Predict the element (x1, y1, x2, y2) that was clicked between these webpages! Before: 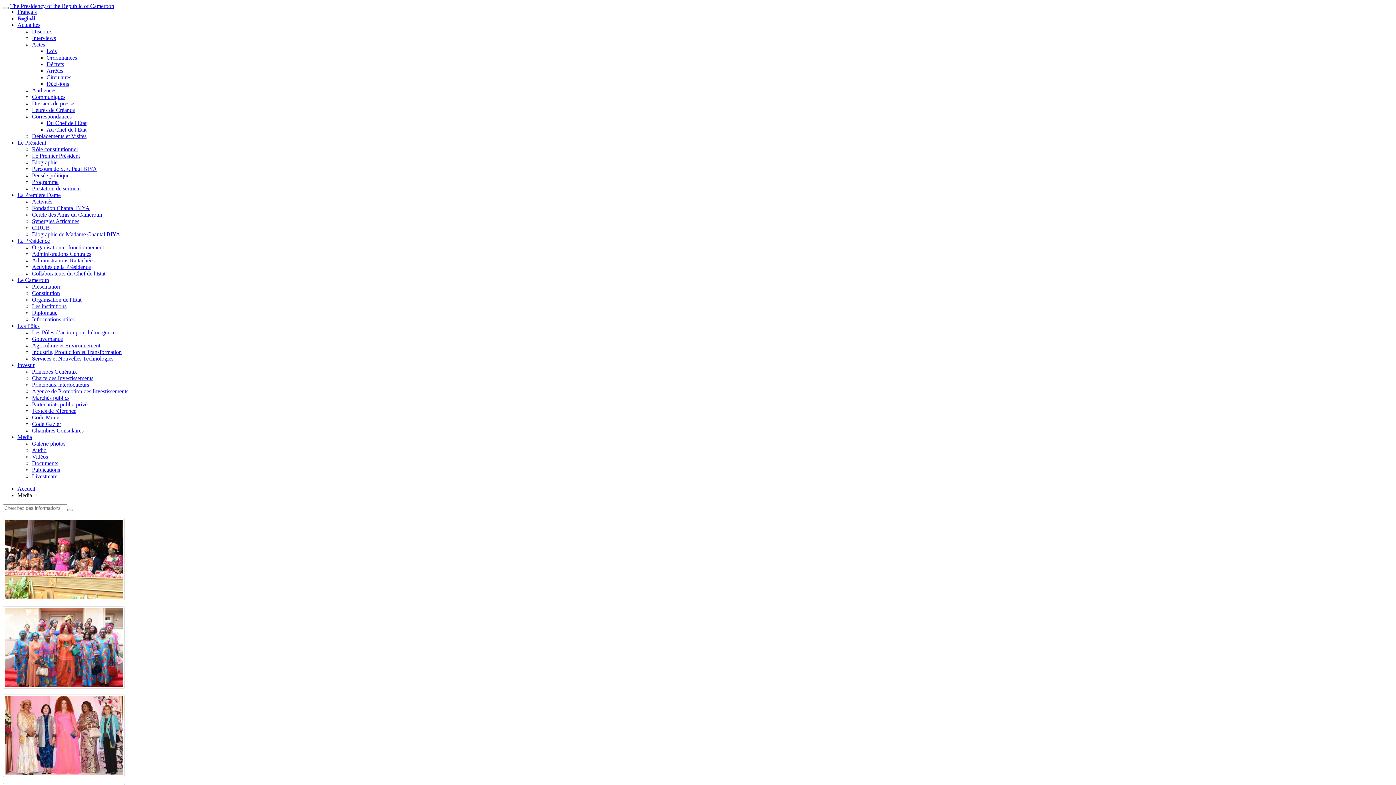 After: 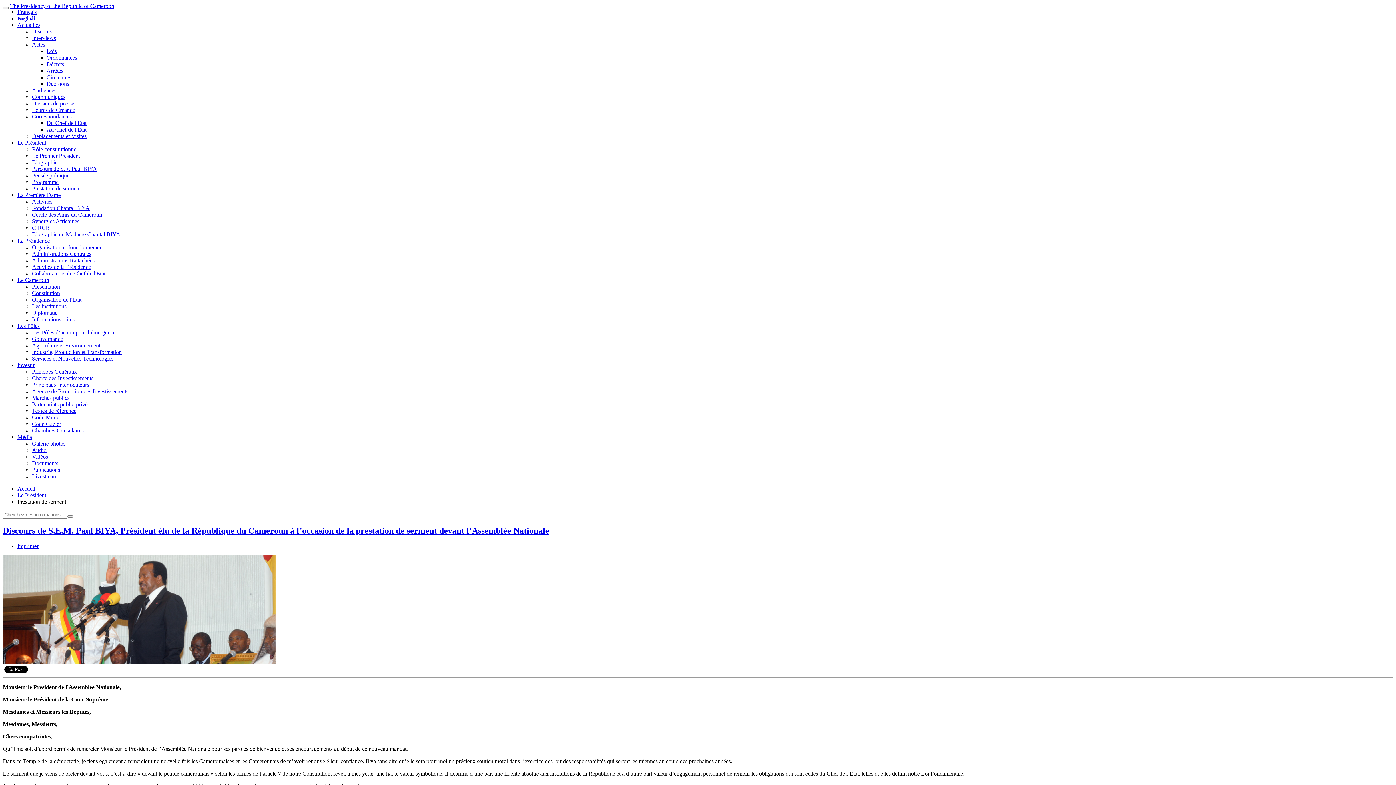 Action: bbox: (32, 185, 80, 191) label: Prestation de serment